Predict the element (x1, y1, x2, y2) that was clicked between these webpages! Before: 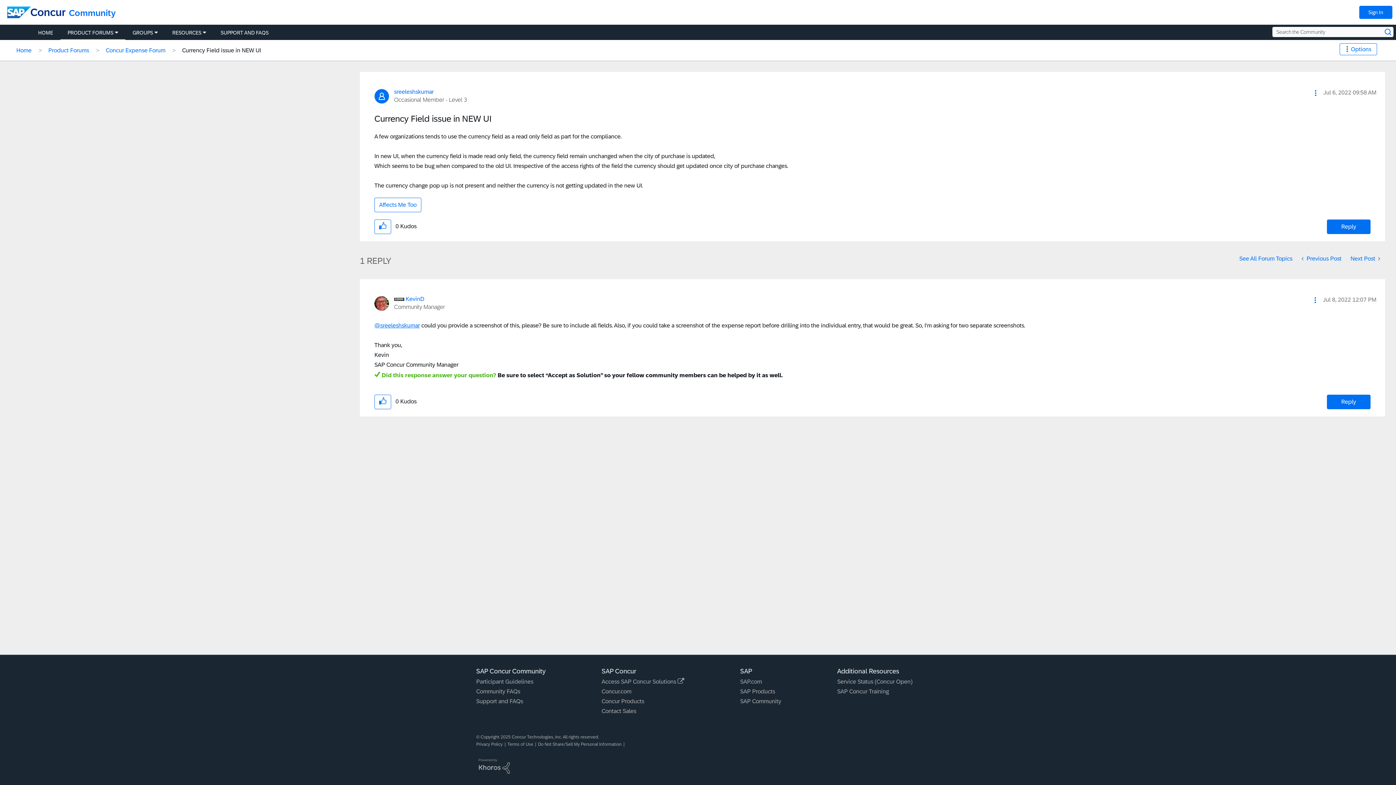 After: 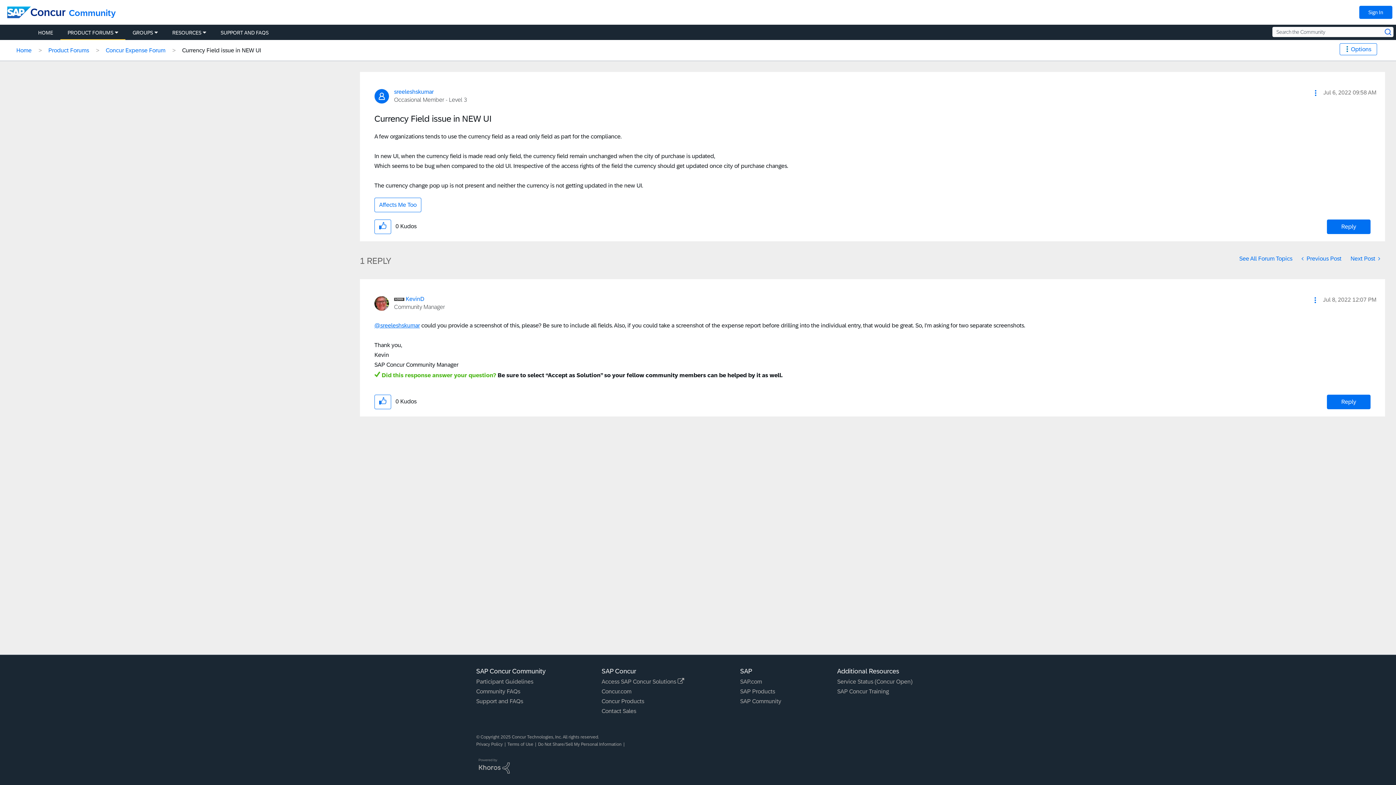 Action: label: SAP Concur Training bbox: (837, 688, 889, 694)